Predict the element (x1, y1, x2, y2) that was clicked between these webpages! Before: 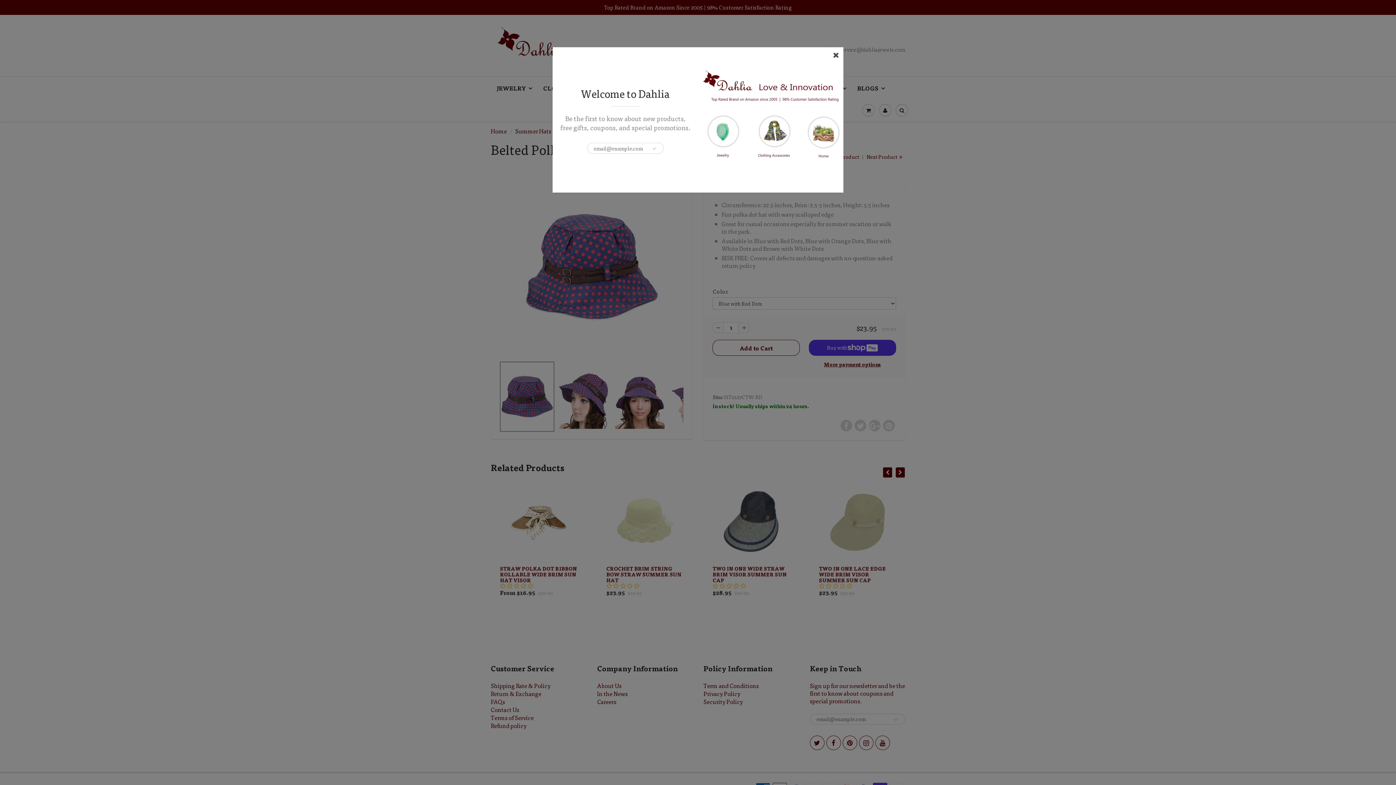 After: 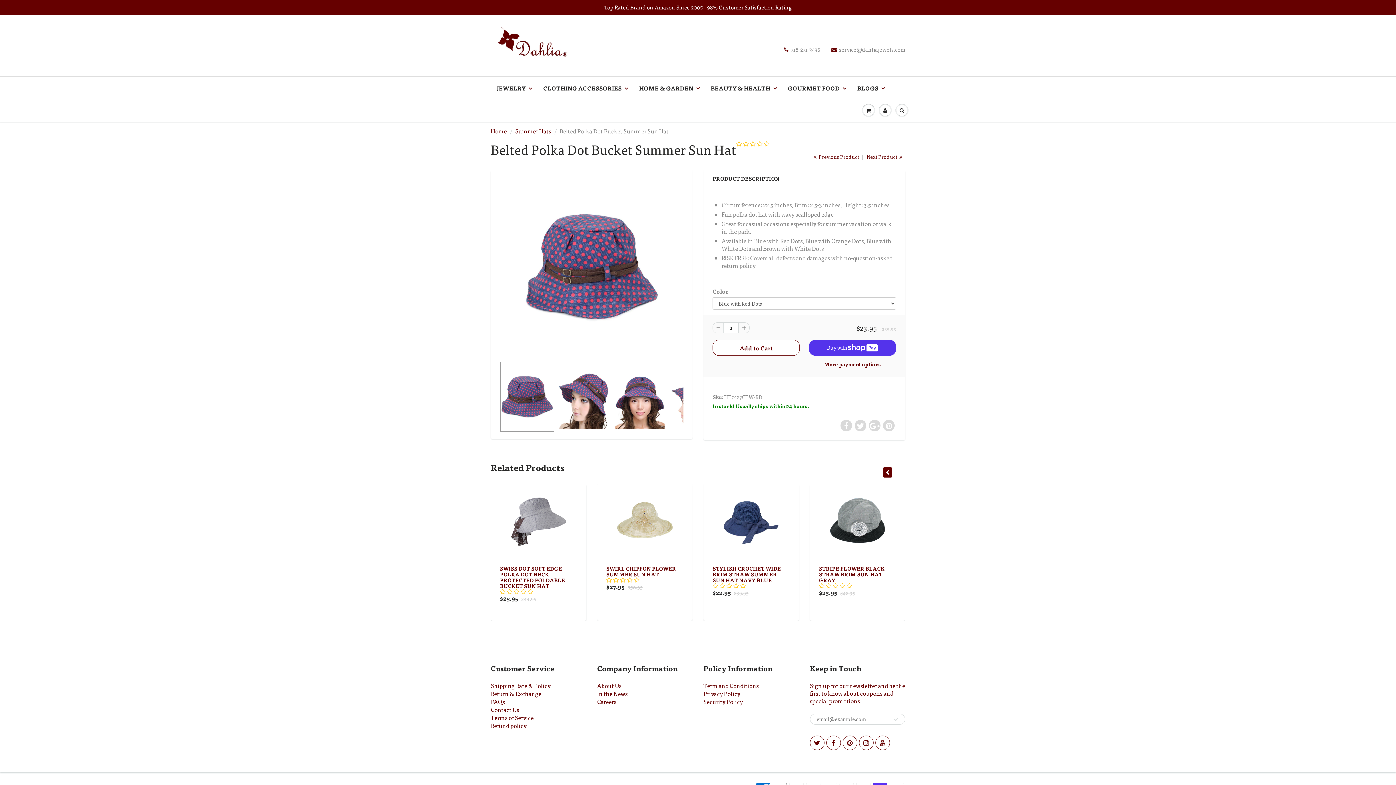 Action: bbox: (833, 50, 839, 58)